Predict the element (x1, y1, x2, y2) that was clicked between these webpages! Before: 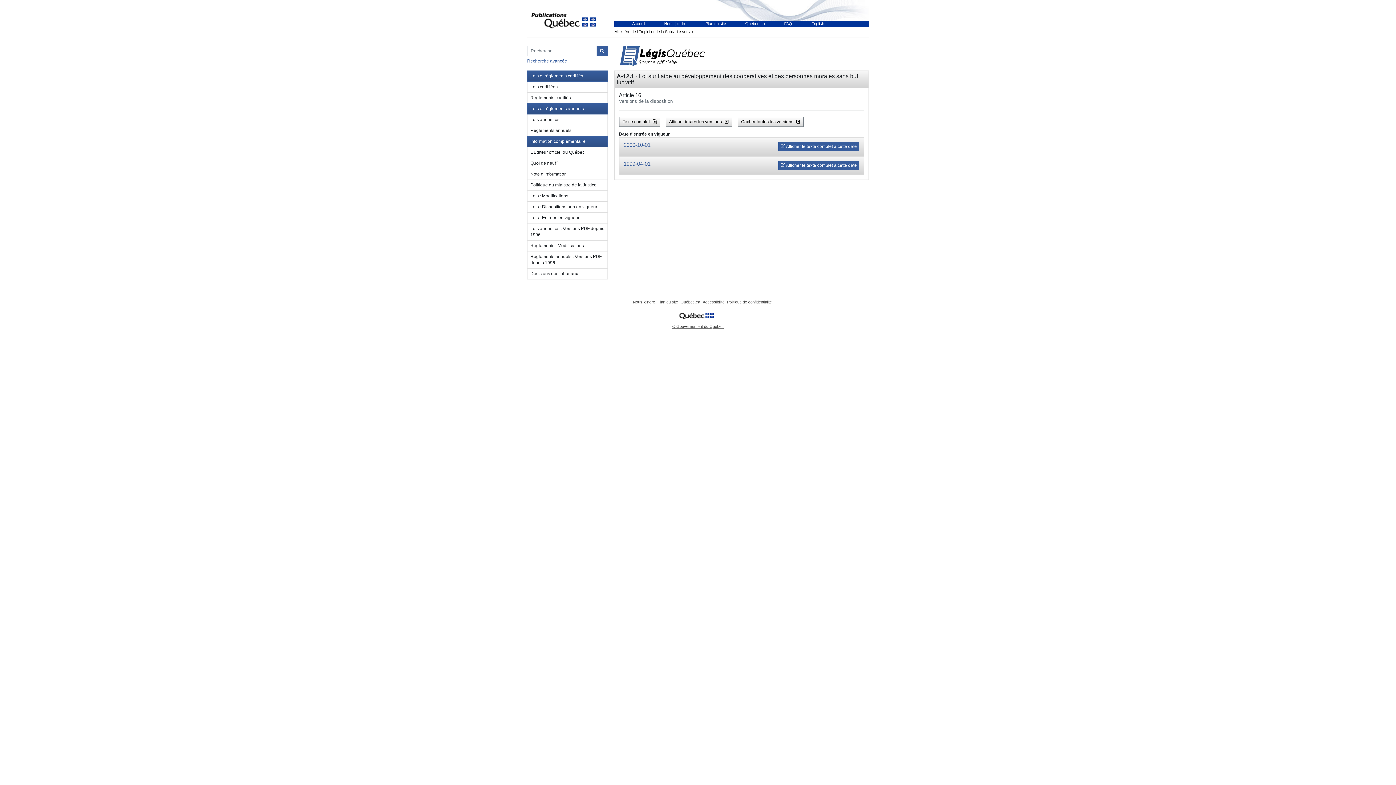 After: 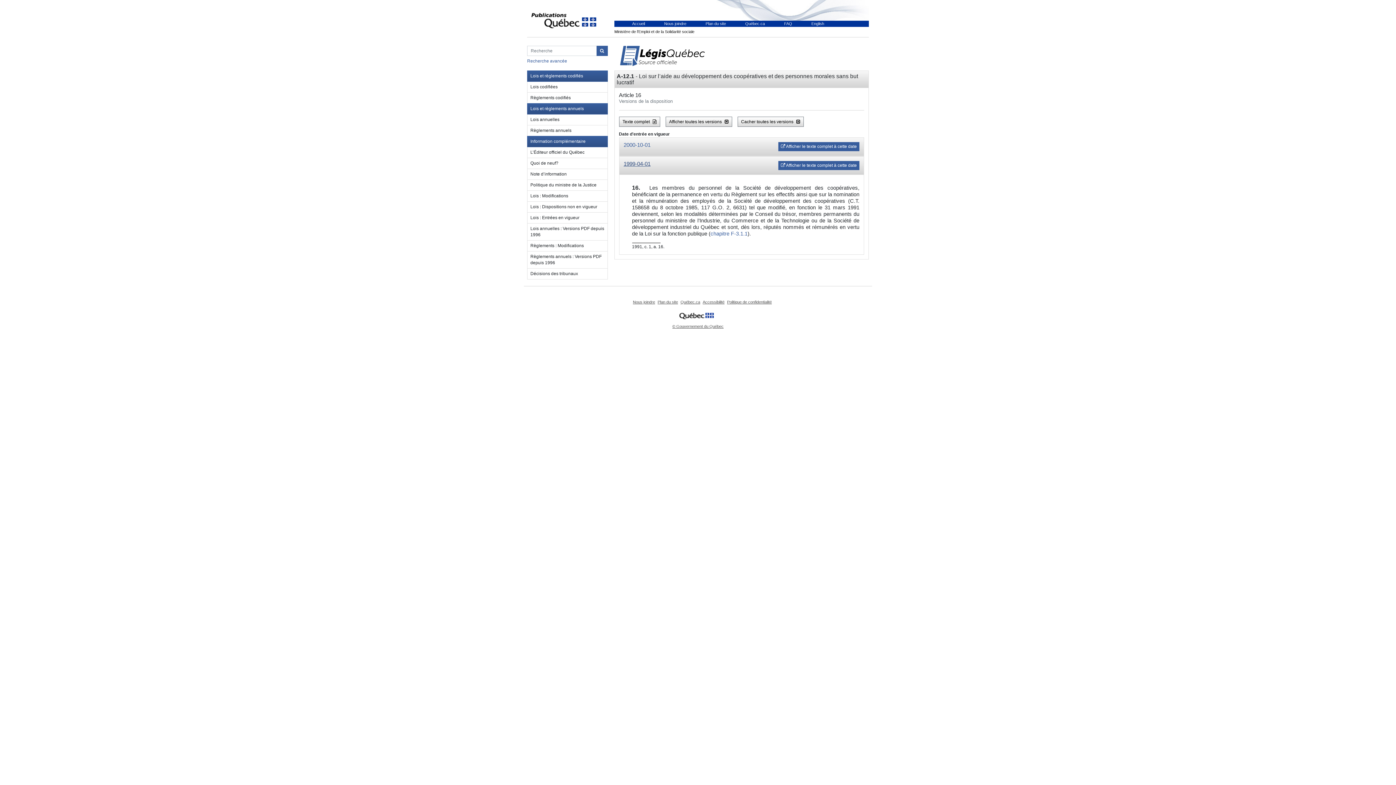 Action: label: 1999-04-01 bbox: (623, 160, 650, 166)